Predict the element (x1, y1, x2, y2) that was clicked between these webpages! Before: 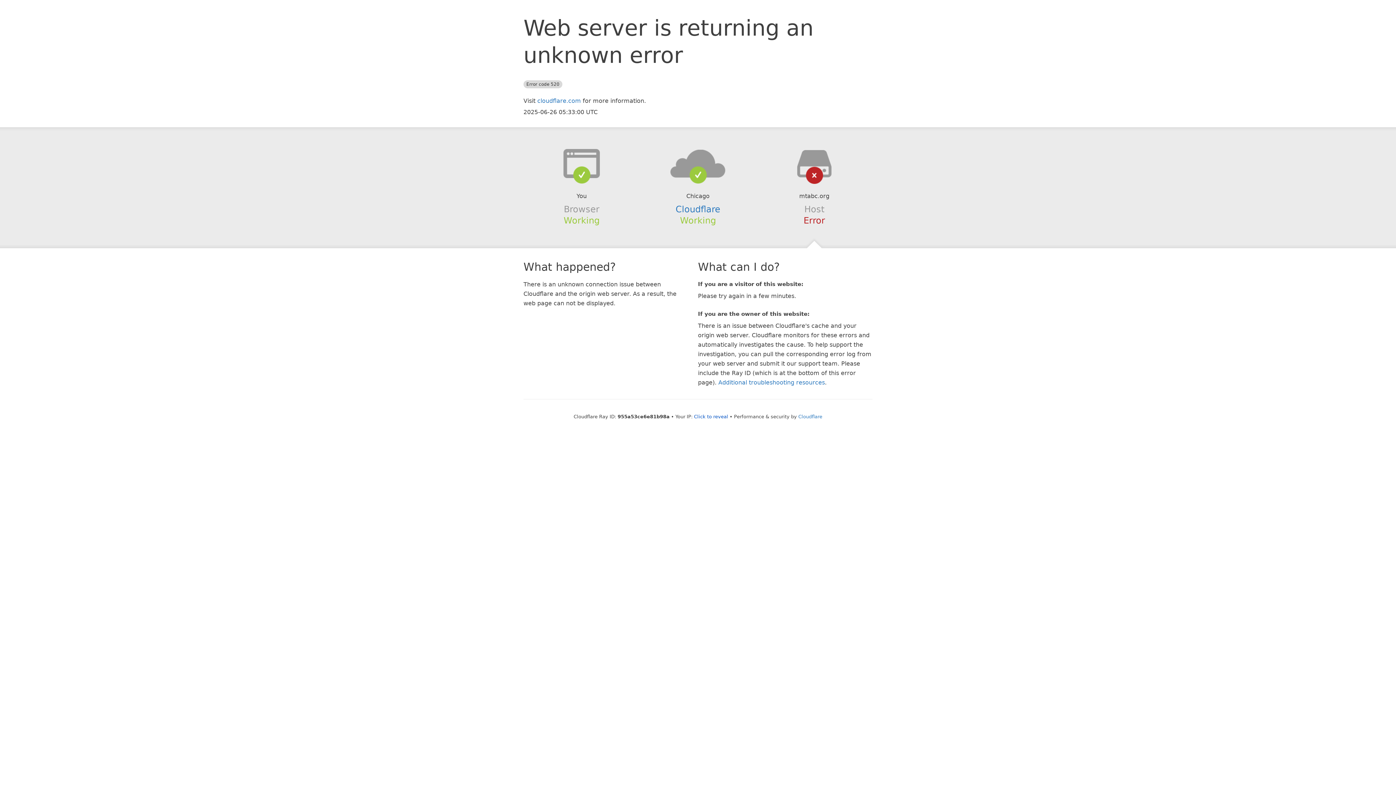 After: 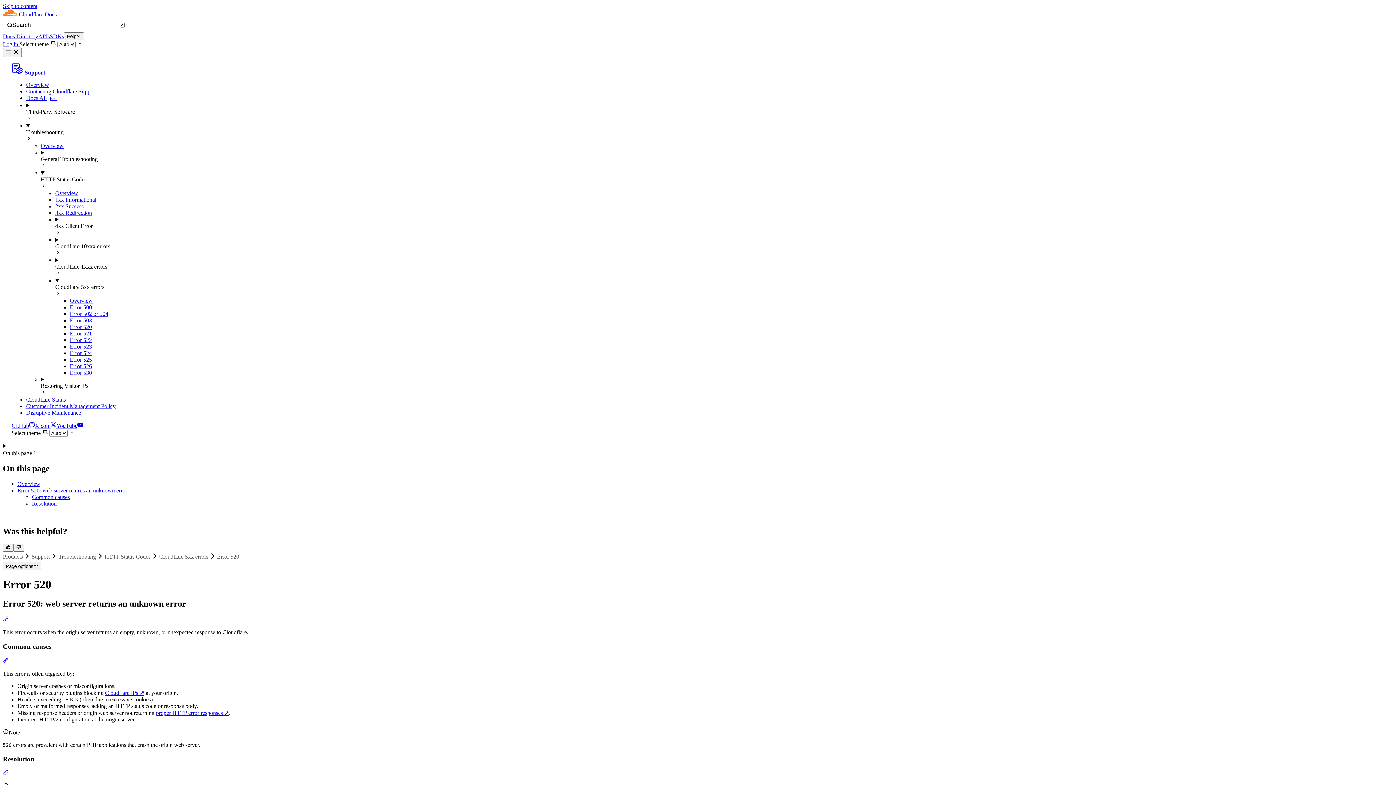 Action: bbox: (718, 379, 825, 386) label: Additional troubleshooting resources